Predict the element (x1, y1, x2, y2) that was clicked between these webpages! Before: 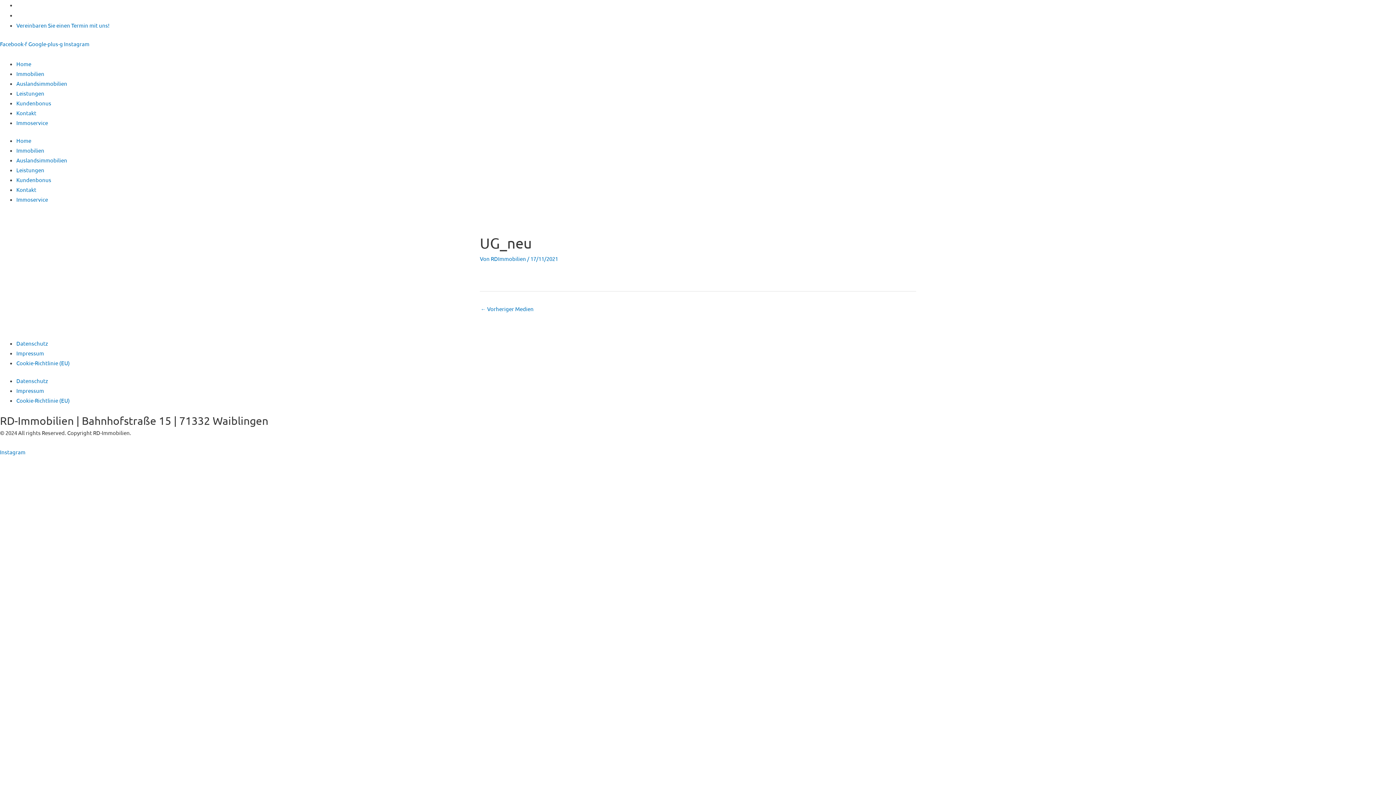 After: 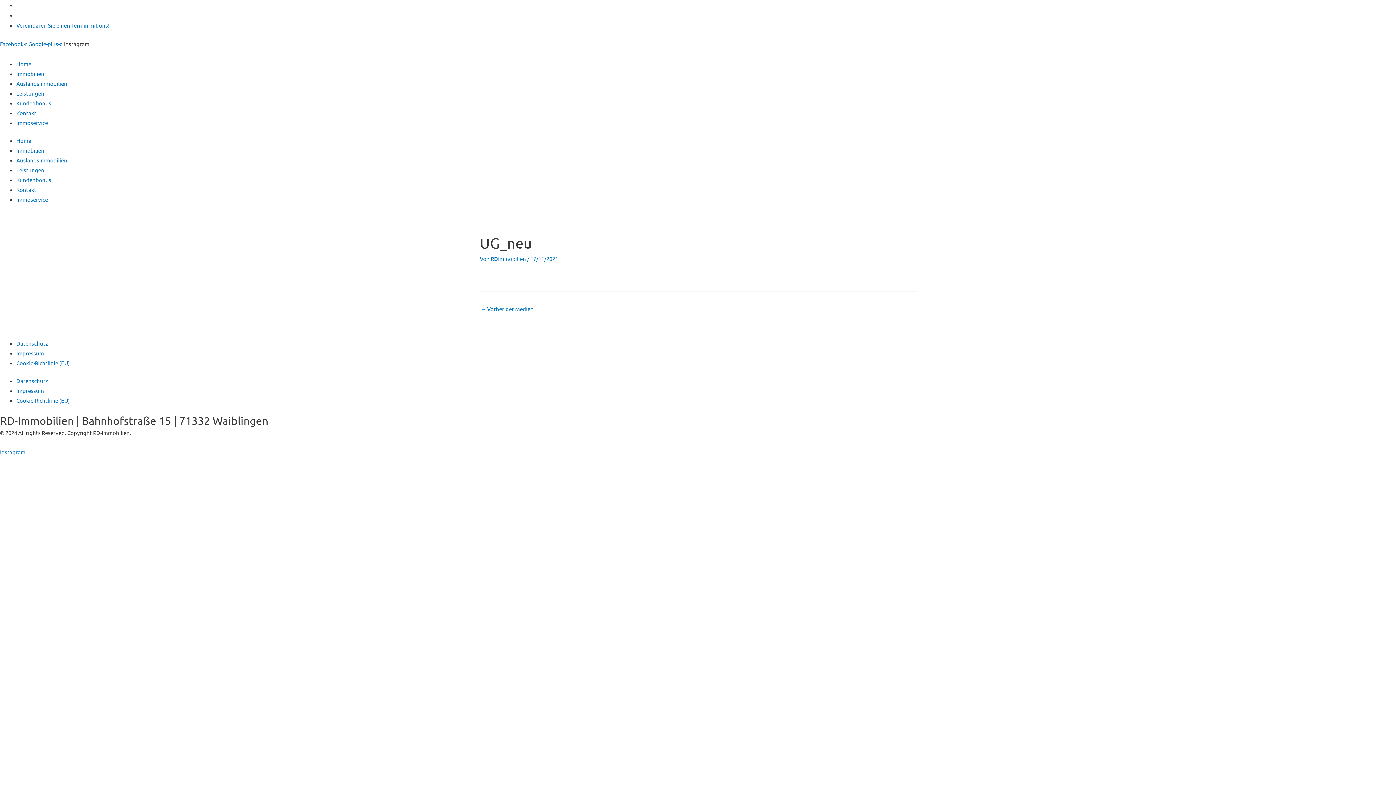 Action: label: Instagram bbox: (64, 40, 89, 47)